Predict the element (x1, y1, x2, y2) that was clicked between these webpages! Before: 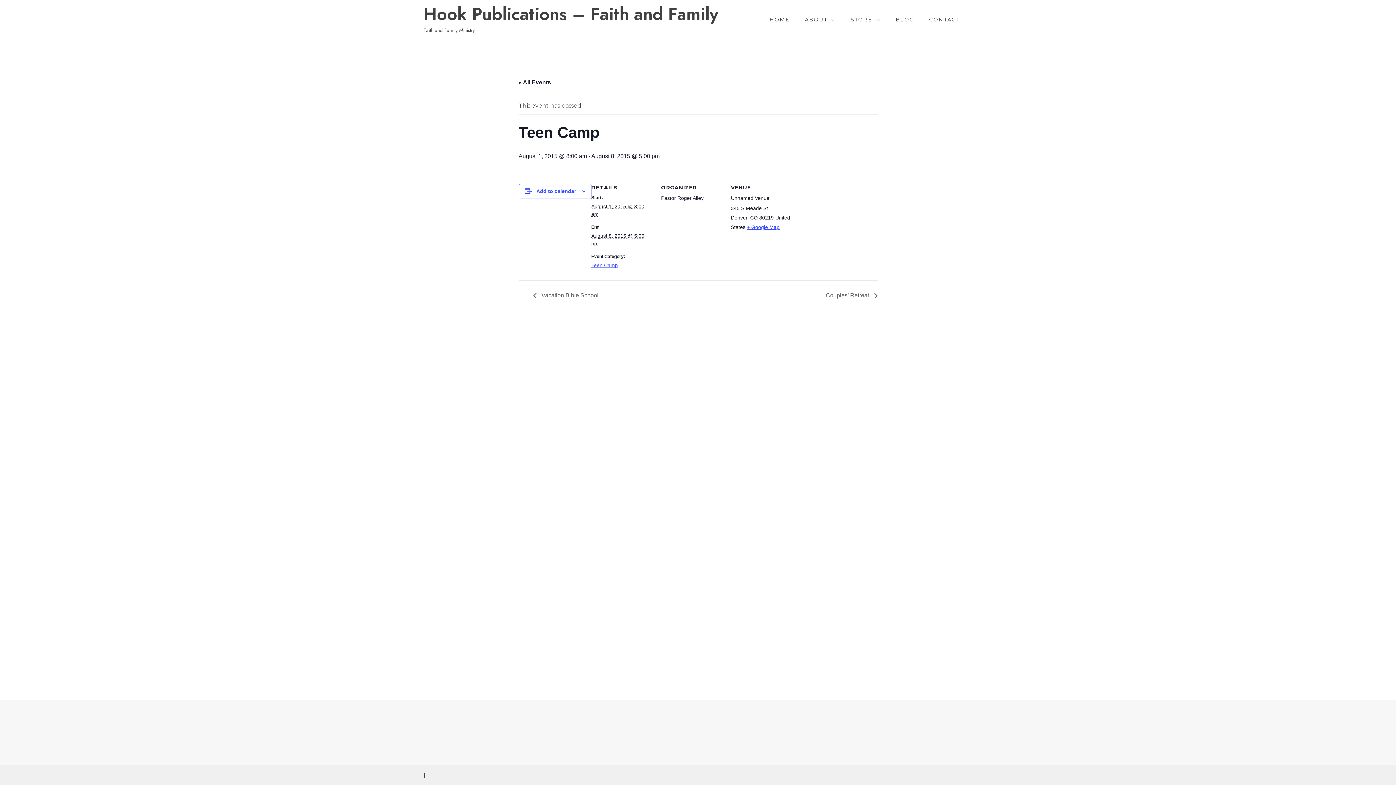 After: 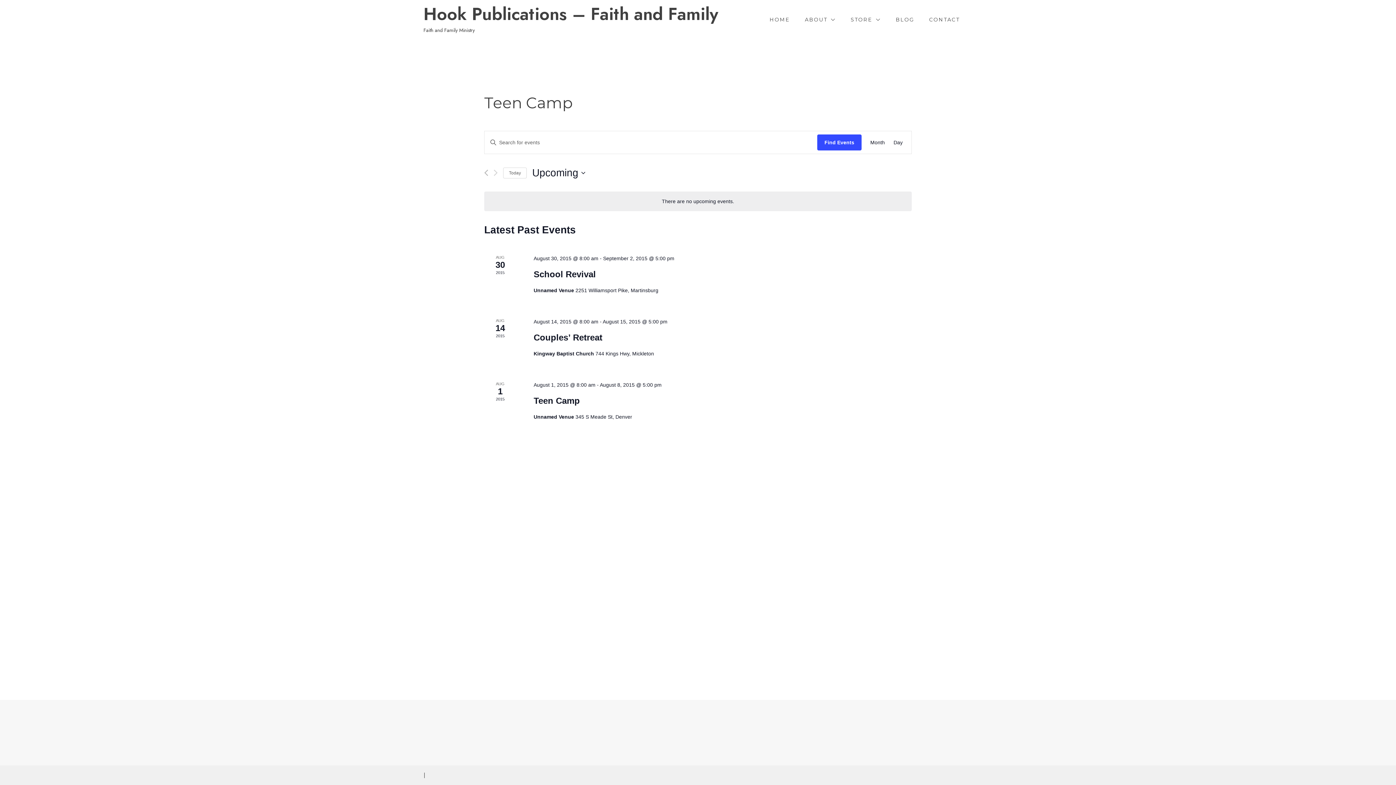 Action: label: Teen Camp bbox: (591, 262, 618, 268)